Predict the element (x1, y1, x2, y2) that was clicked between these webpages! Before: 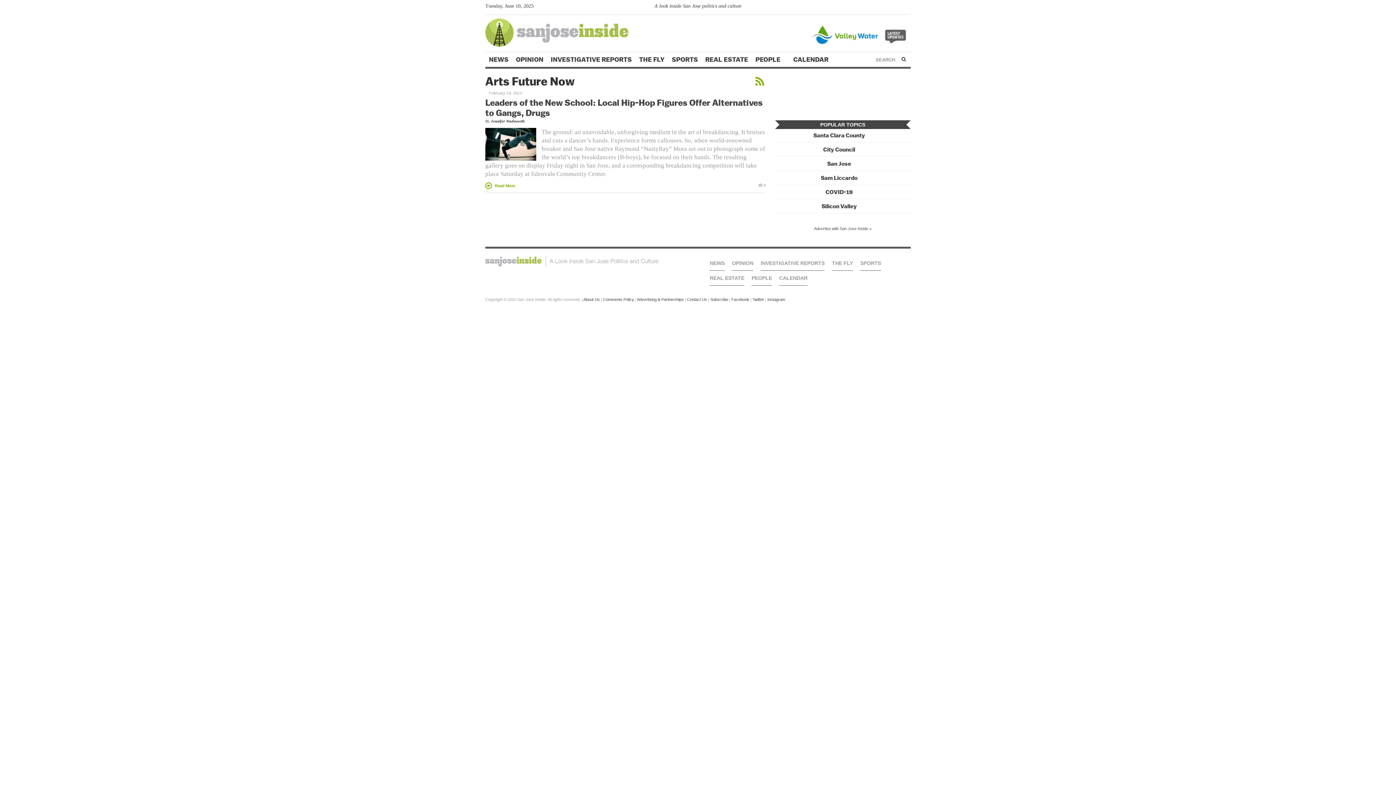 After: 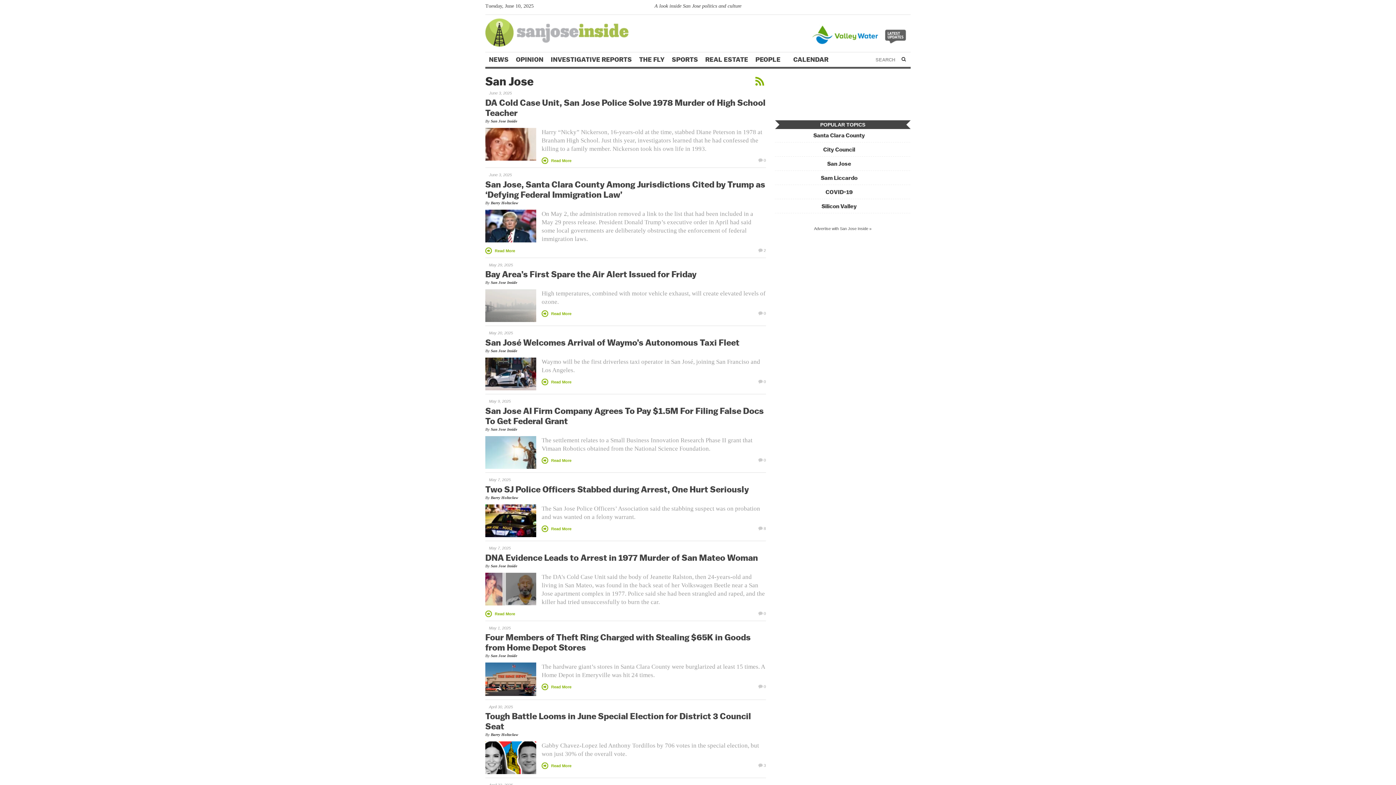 Action: bbox: (827, 160, 851, 167) label: San Jose